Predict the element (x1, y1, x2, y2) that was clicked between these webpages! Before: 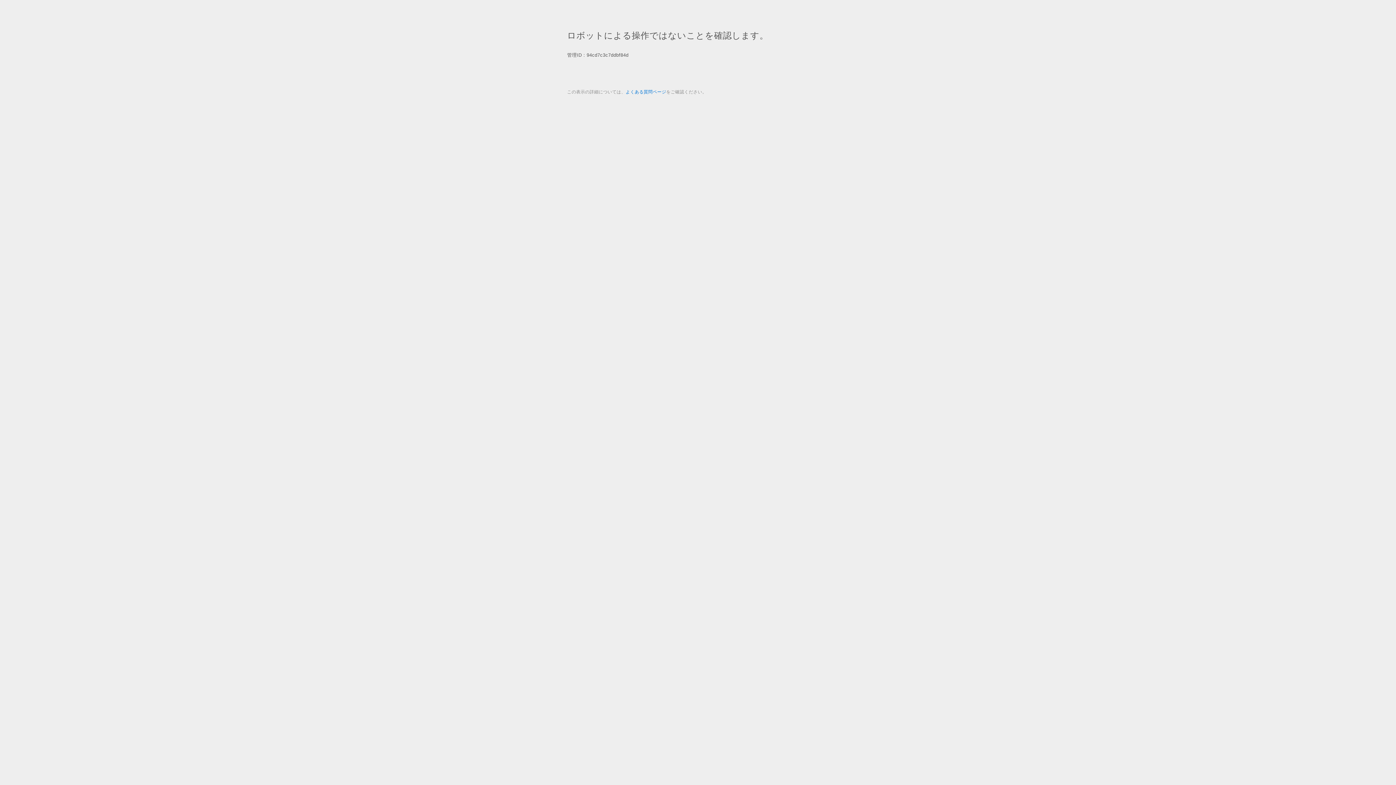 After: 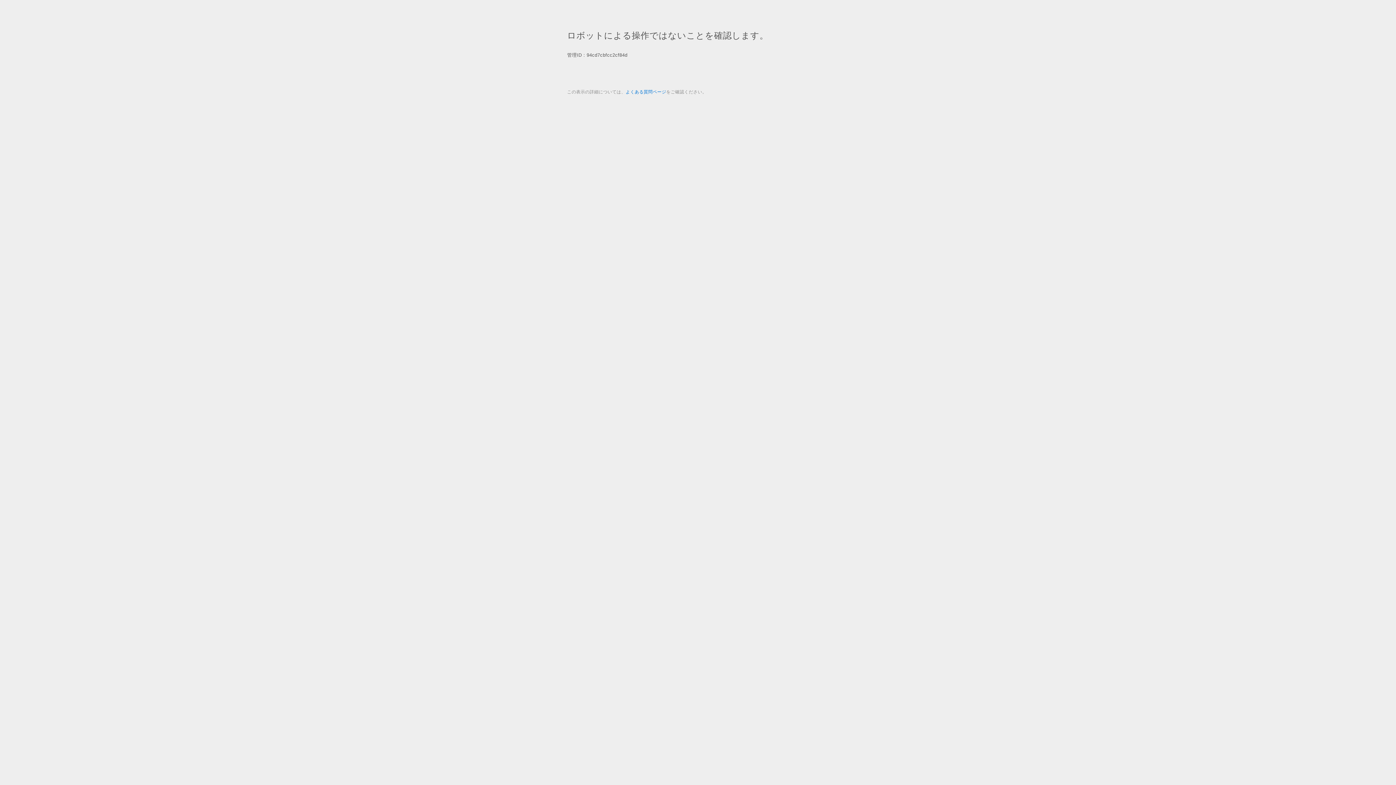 Action: bbox: (625, 89, 666, 94) label: よくある質問ページ